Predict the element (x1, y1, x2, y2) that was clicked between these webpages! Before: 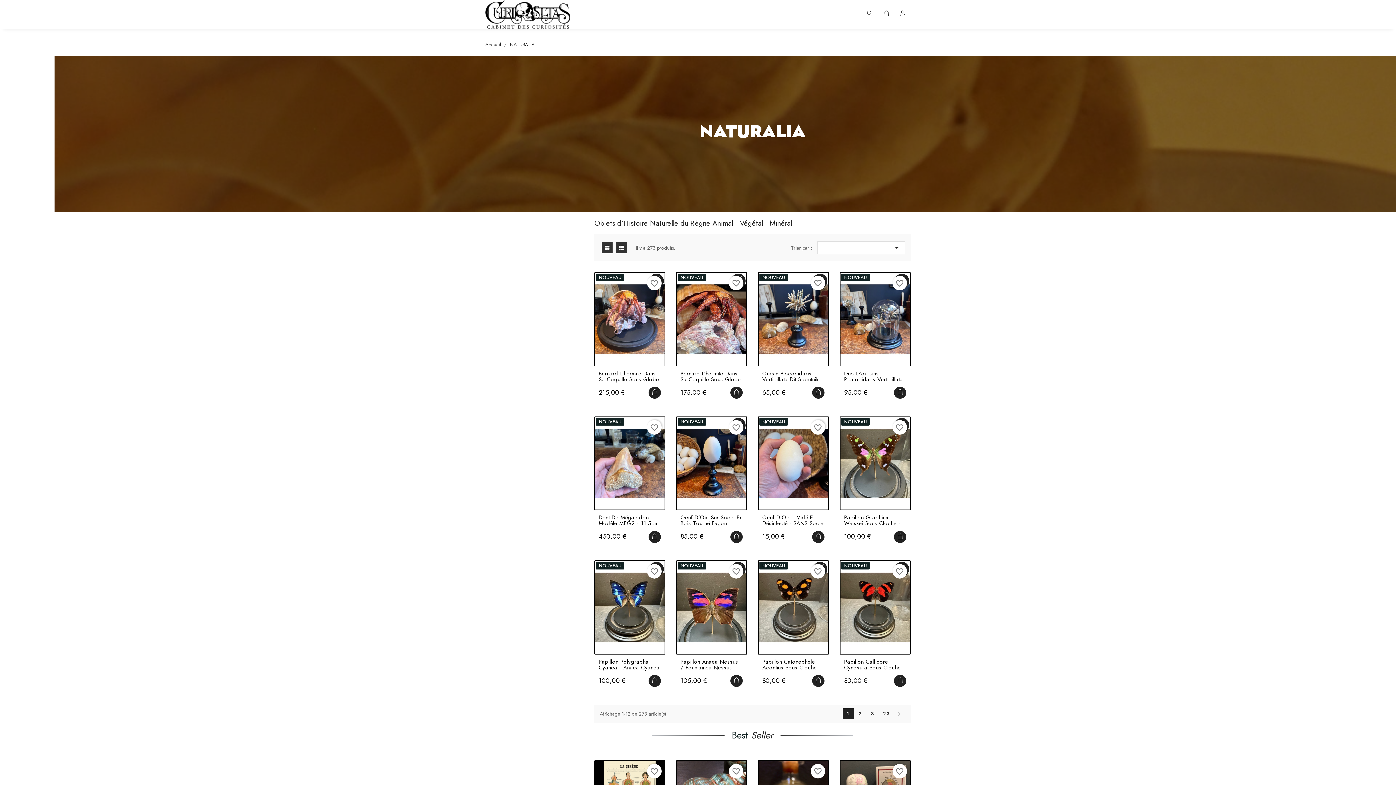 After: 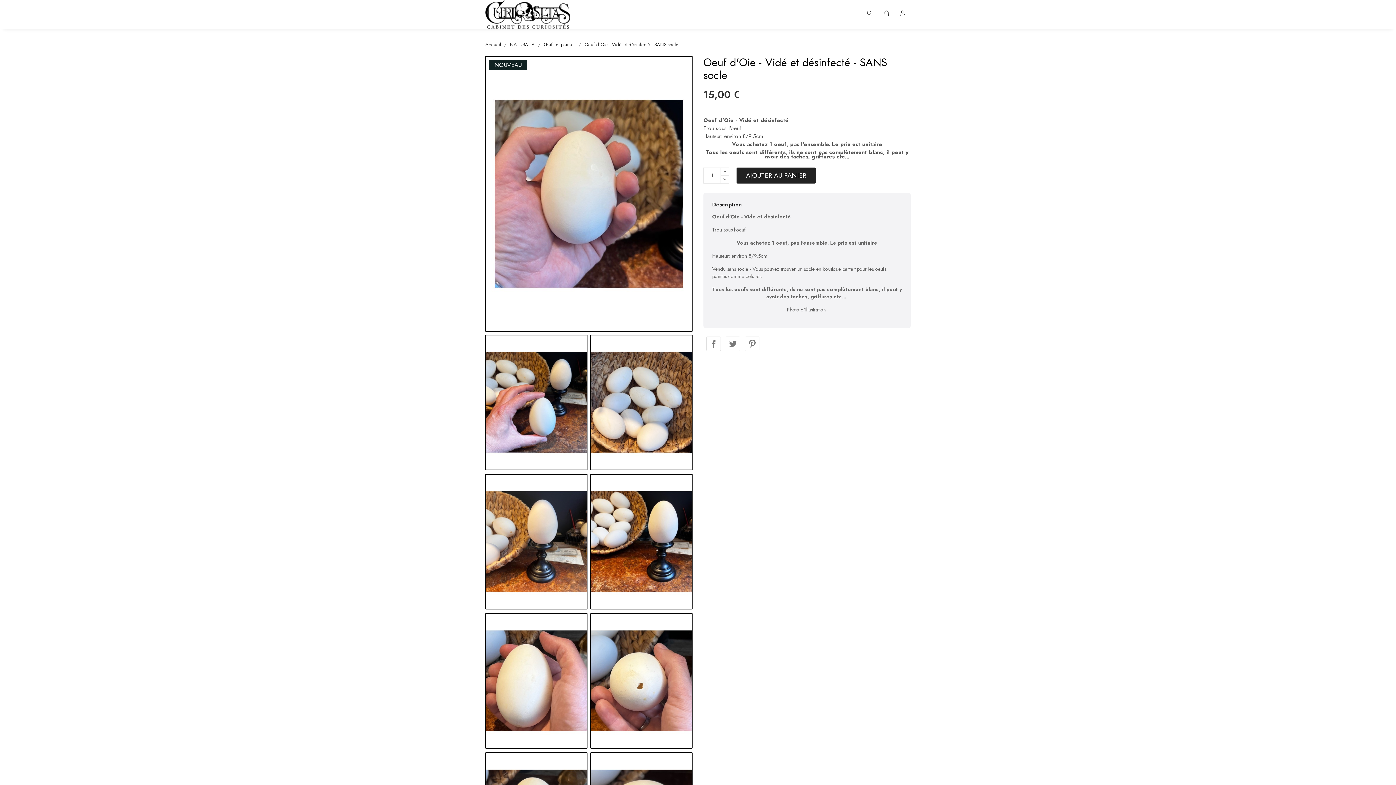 Action: bbox: (758, 416, 829, 510)